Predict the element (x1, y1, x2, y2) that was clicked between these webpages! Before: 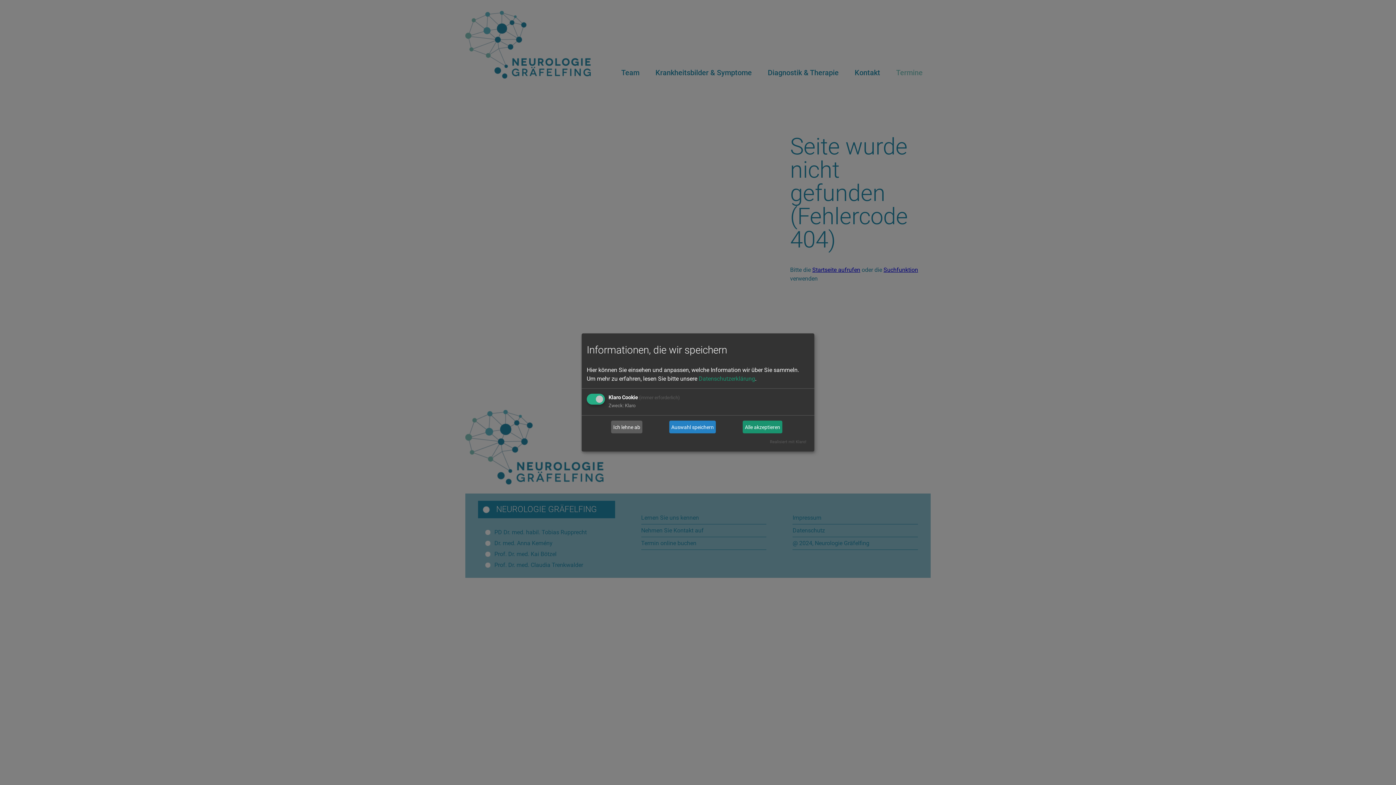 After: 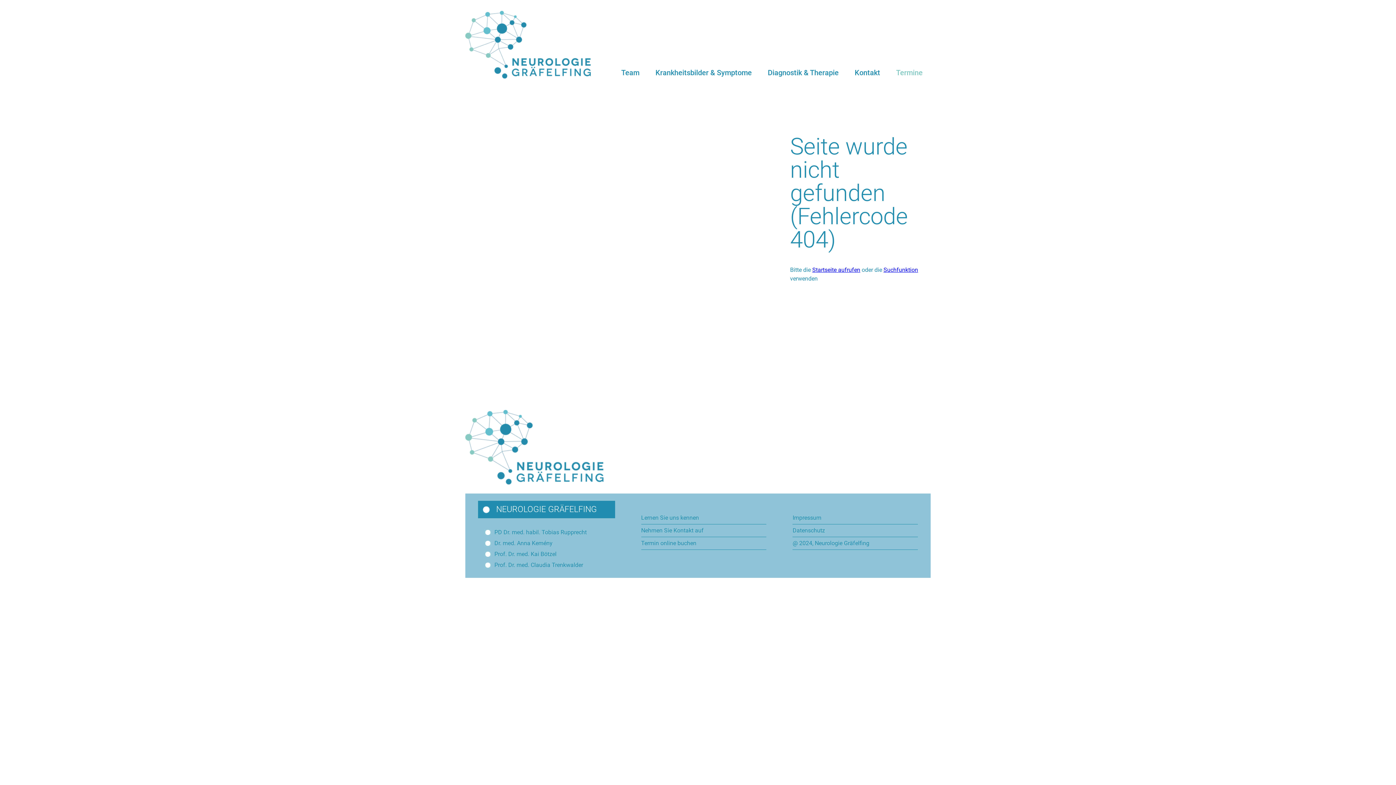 Action: label: Auswahl speichern bbox: (669, 420, 716, 433)